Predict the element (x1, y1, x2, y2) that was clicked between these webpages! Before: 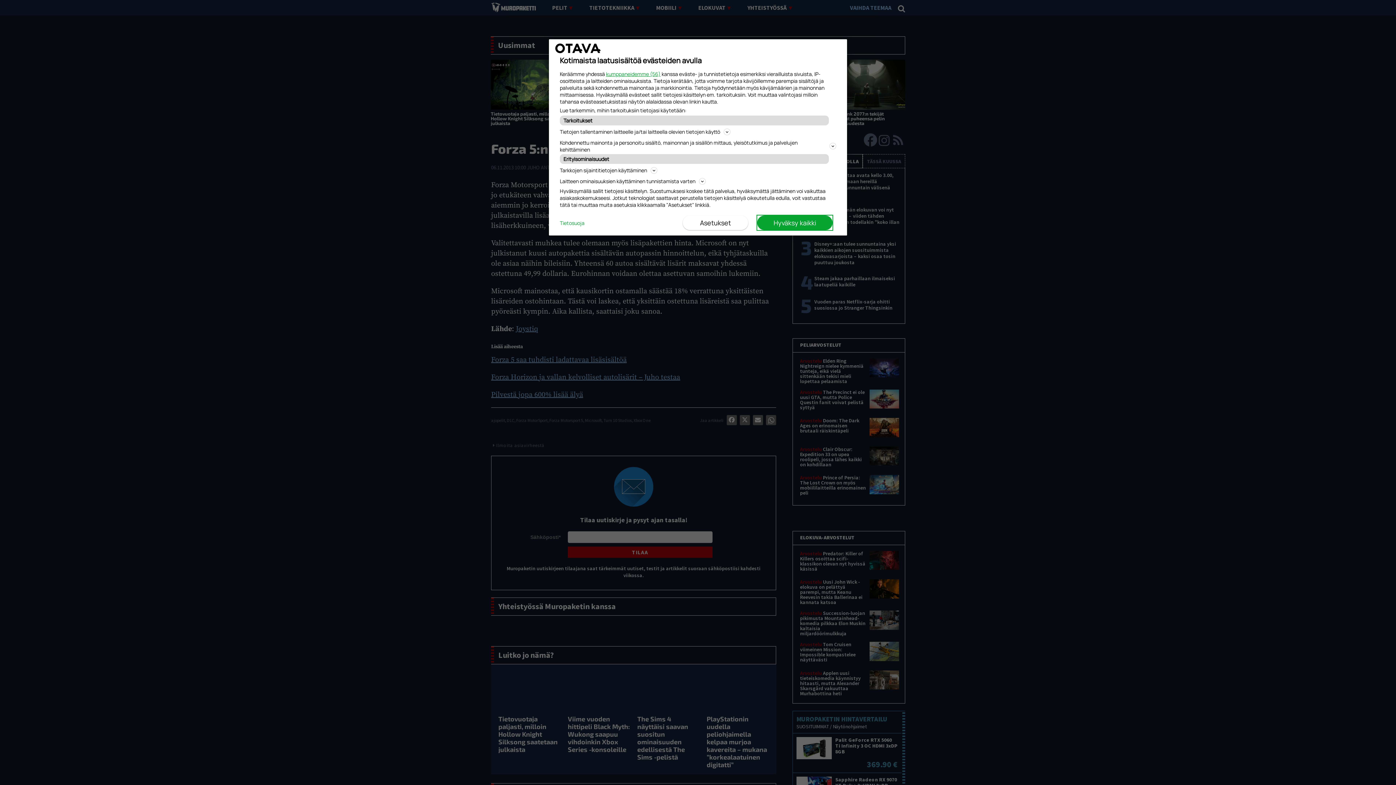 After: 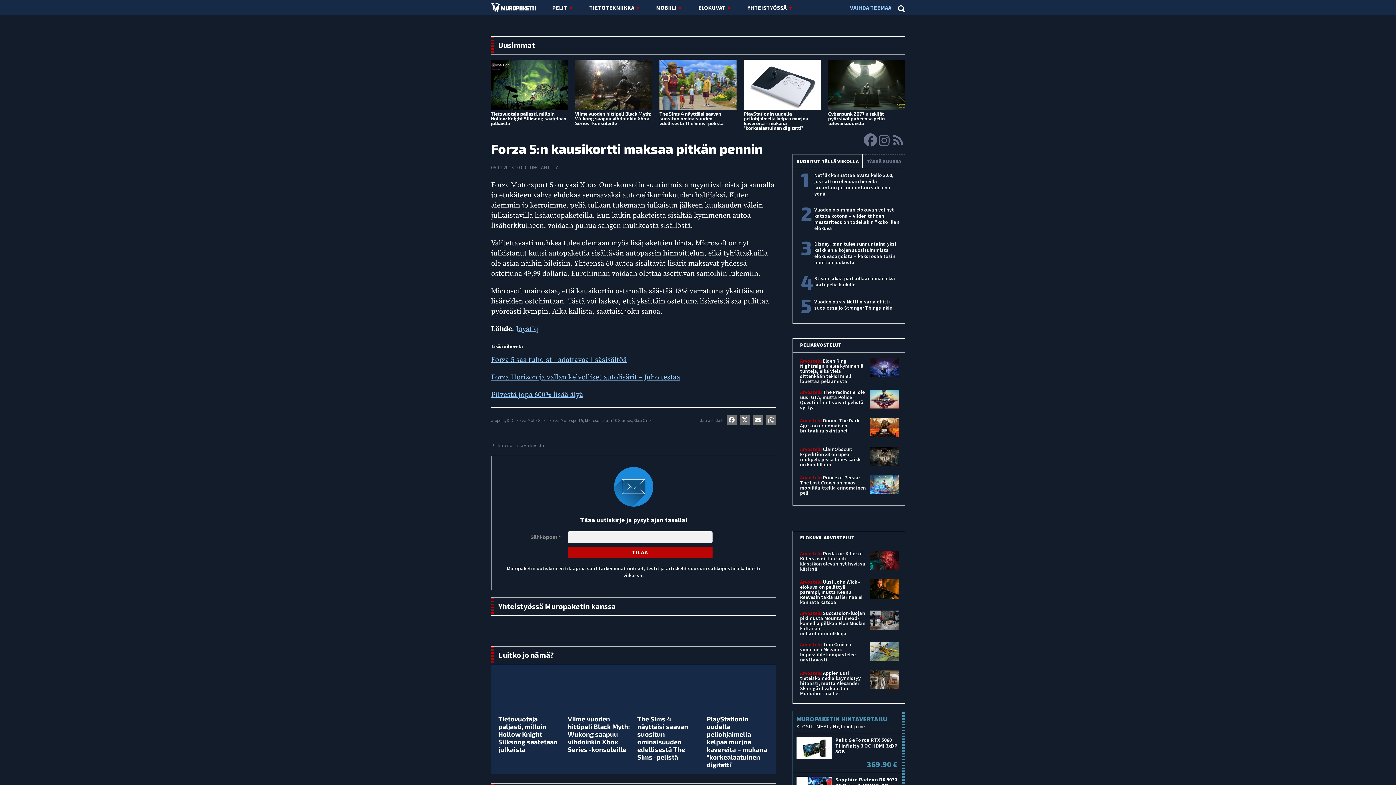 Action: label: Hyväksy kaikki bbox: (757, 215, 832, 230)